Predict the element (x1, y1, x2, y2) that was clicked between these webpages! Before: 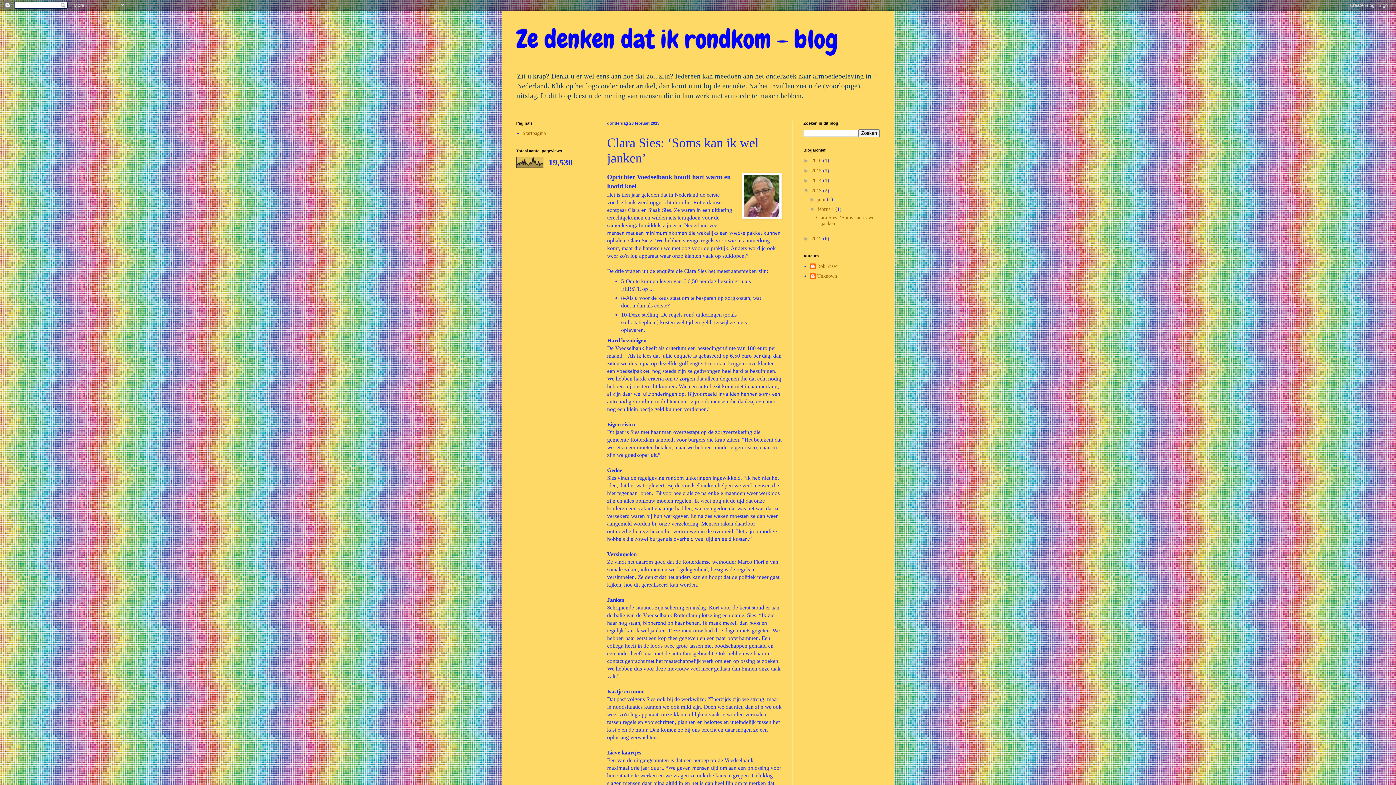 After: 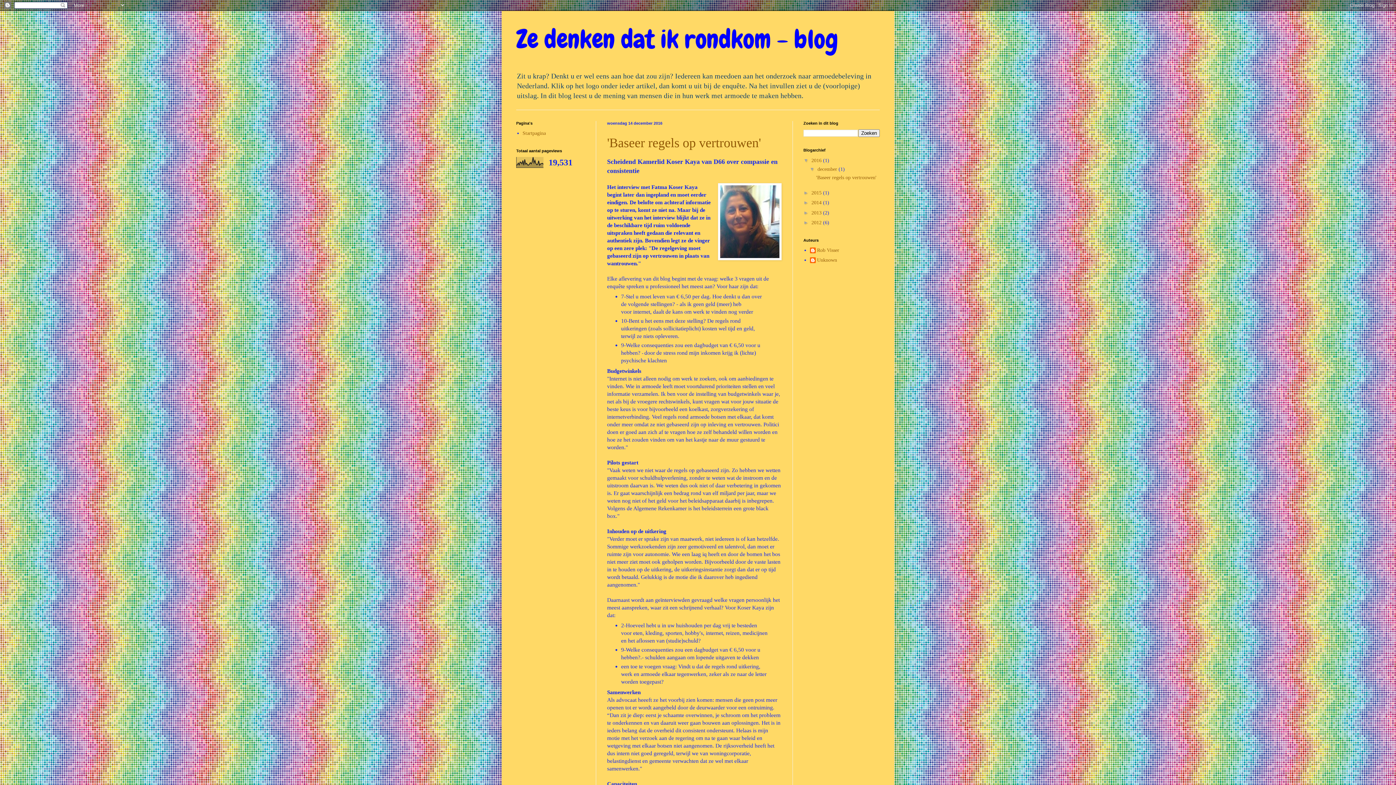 Action: bbox: (811, 157, 823, 163) label: 2016 